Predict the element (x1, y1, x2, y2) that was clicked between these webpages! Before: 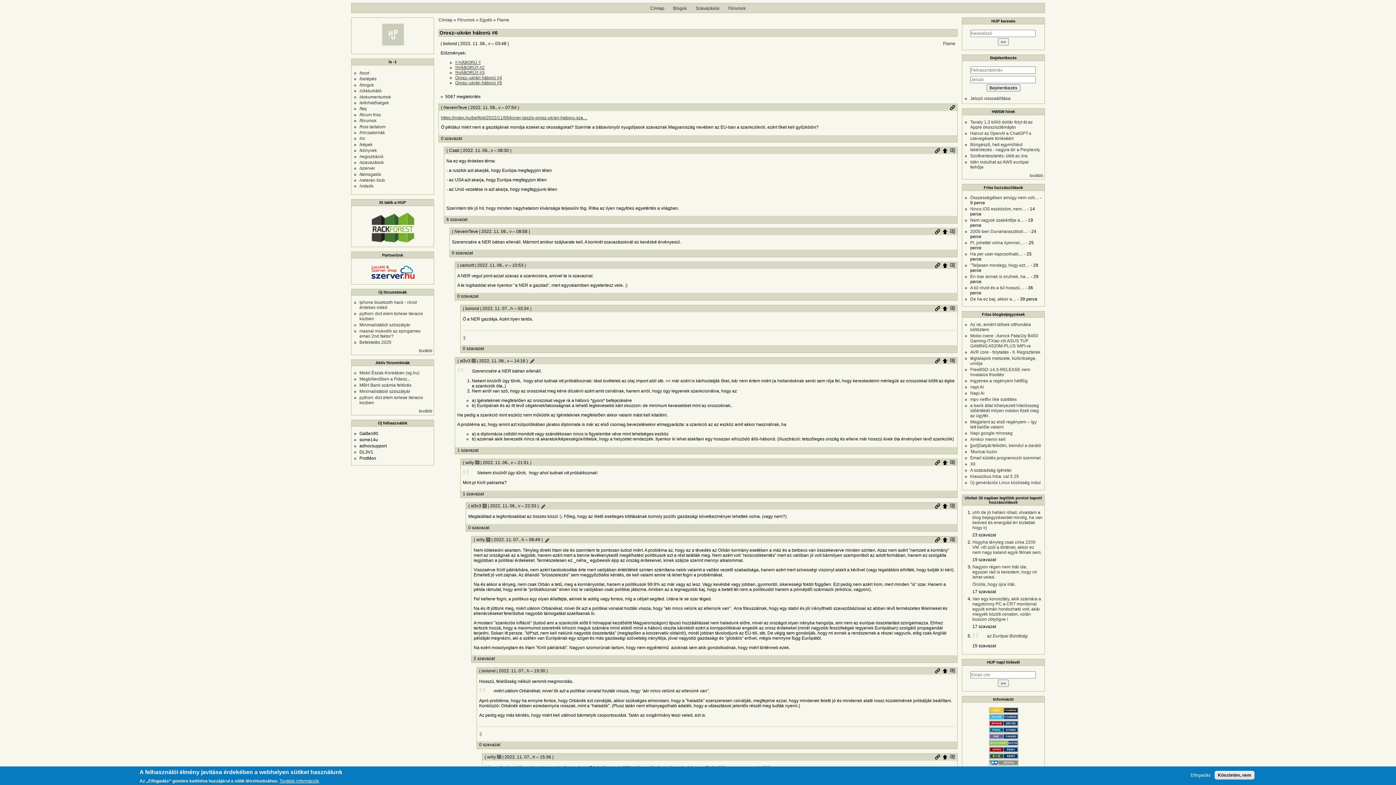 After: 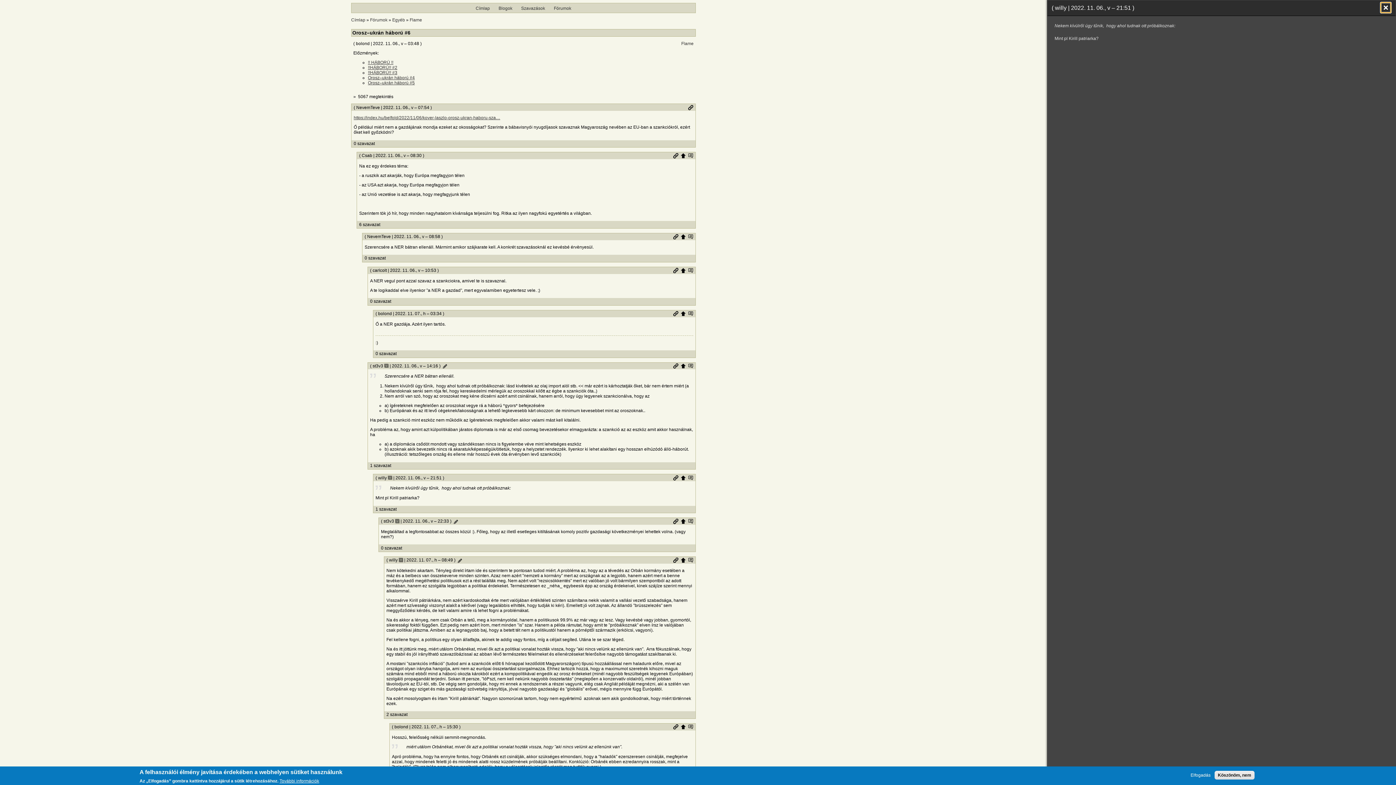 Action: label: Szülő hozzászólás mutatása bbox: (950, 503, 955, 509)